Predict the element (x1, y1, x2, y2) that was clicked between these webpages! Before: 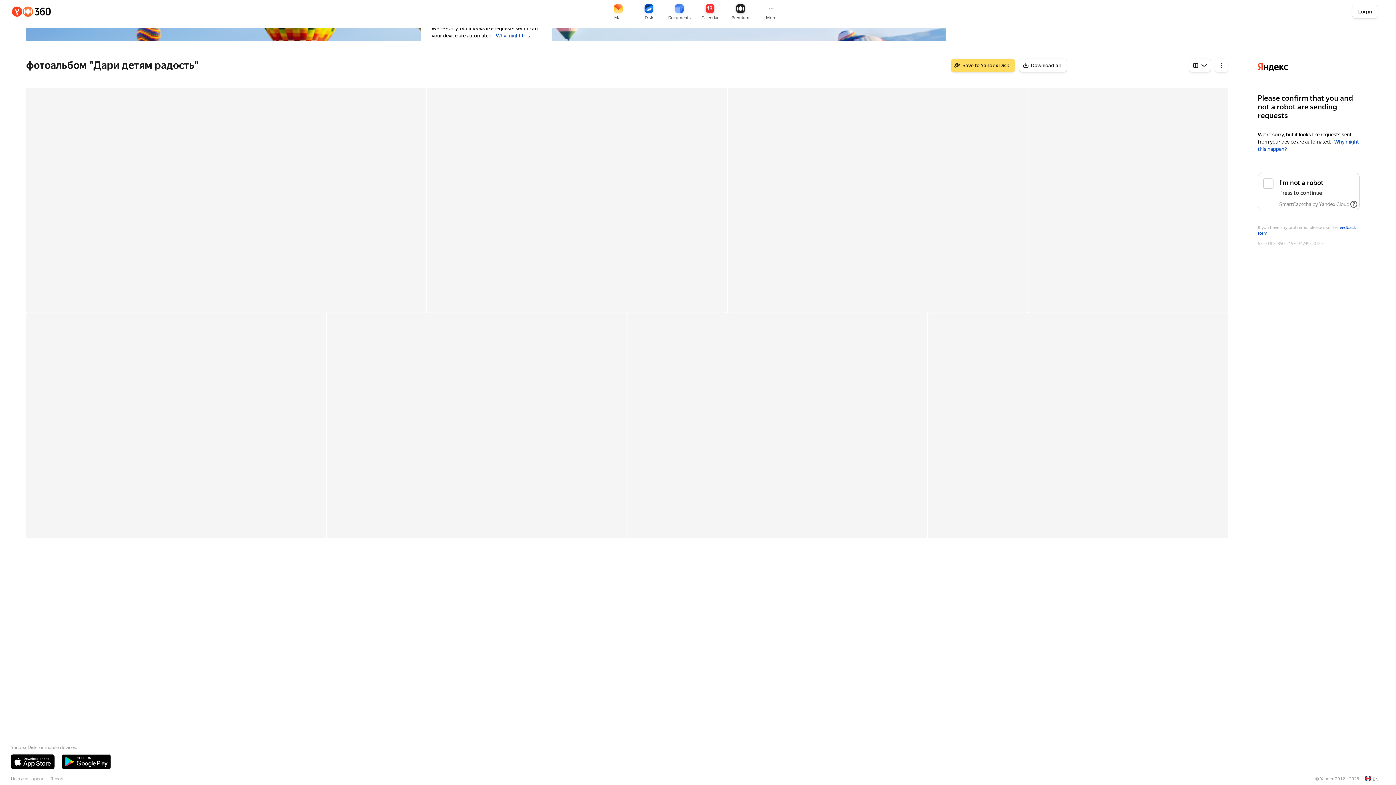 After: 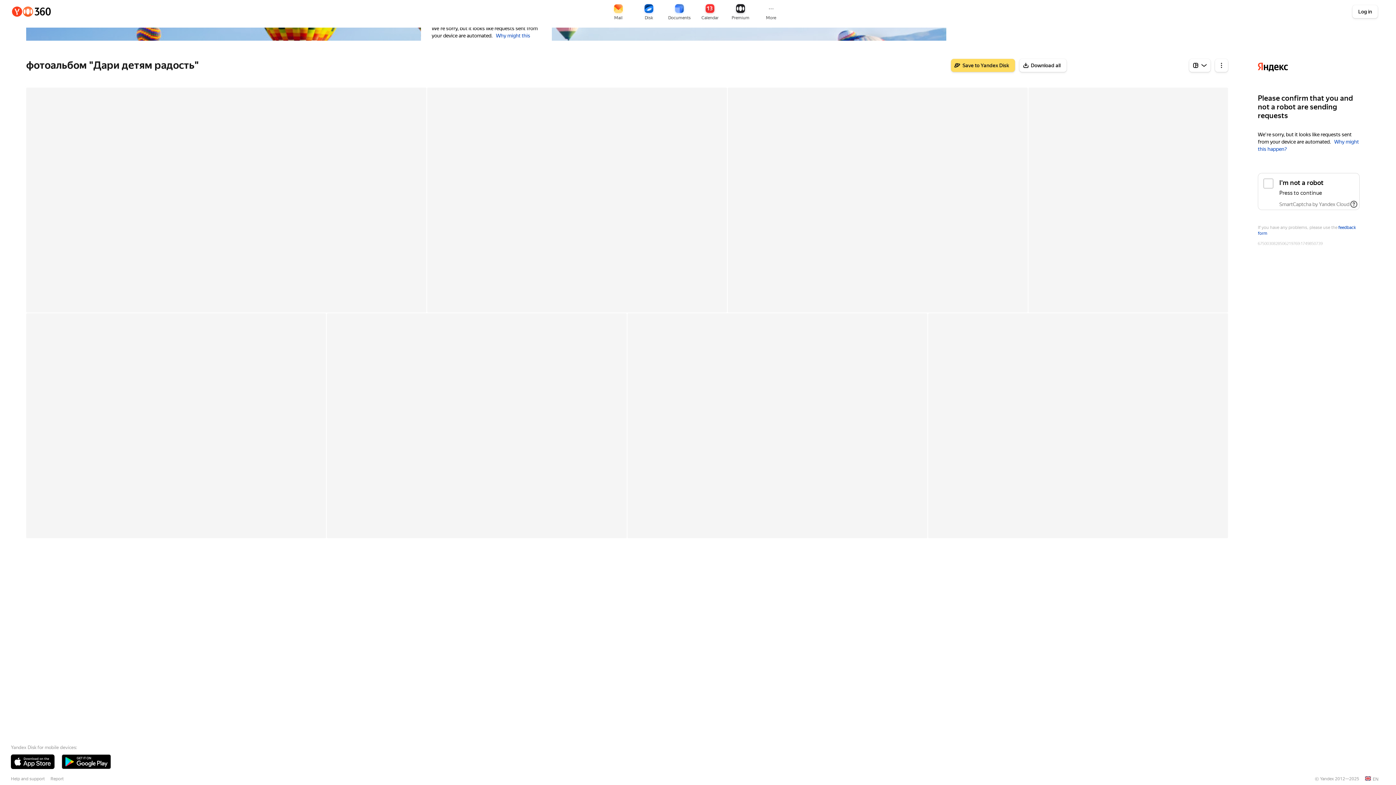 Action: bbox: (11, 5, 51, 18)